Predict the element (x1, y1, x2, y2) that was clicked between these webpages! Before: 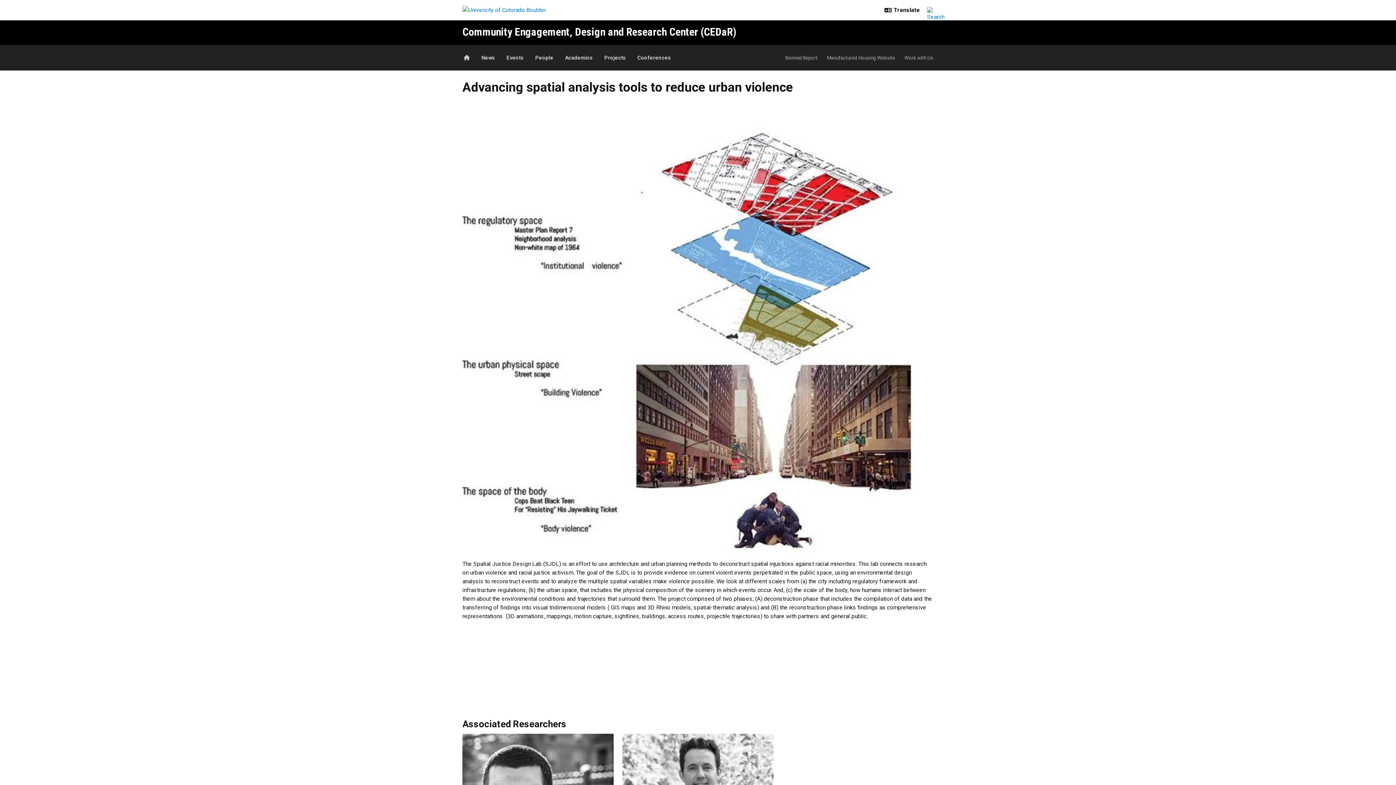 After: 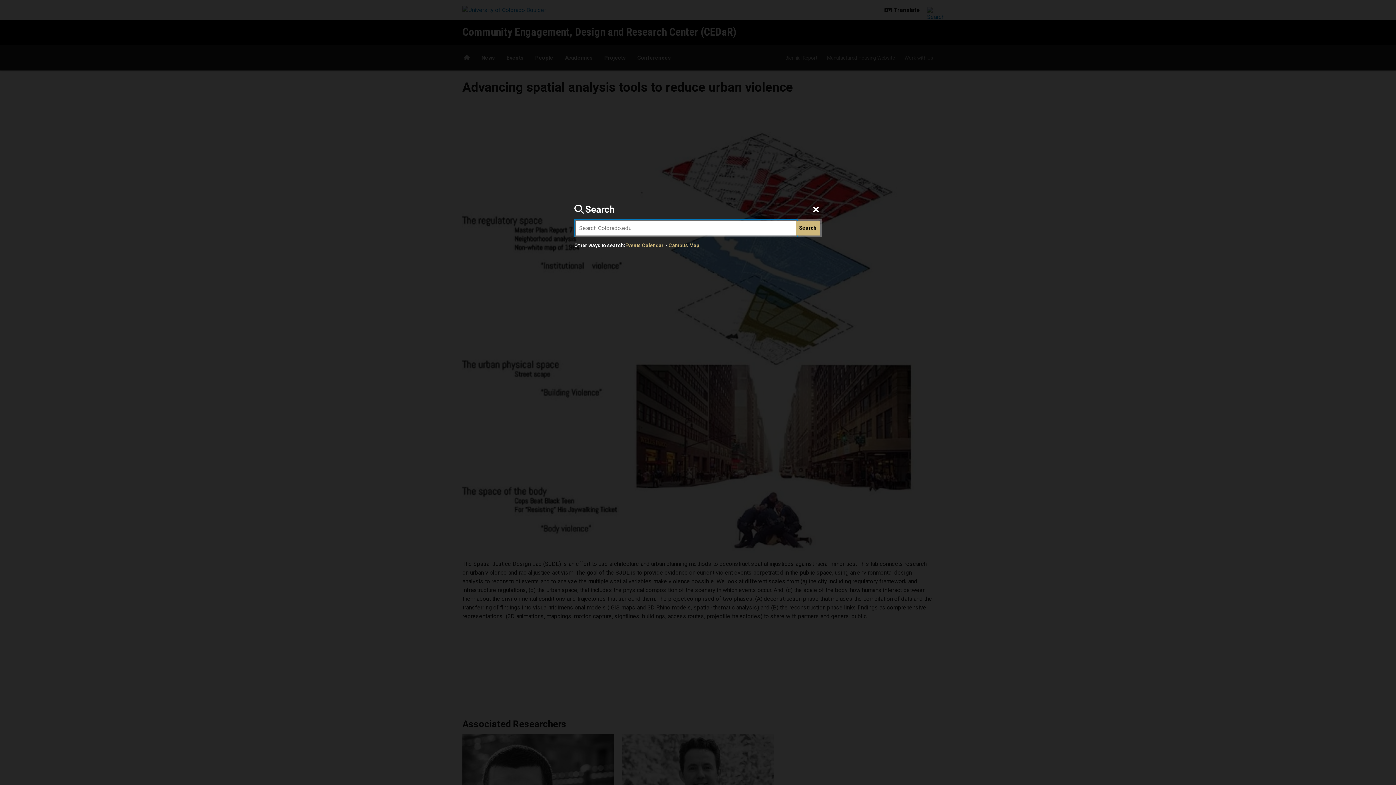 Action: bbox: (924, 1, 933, 19)